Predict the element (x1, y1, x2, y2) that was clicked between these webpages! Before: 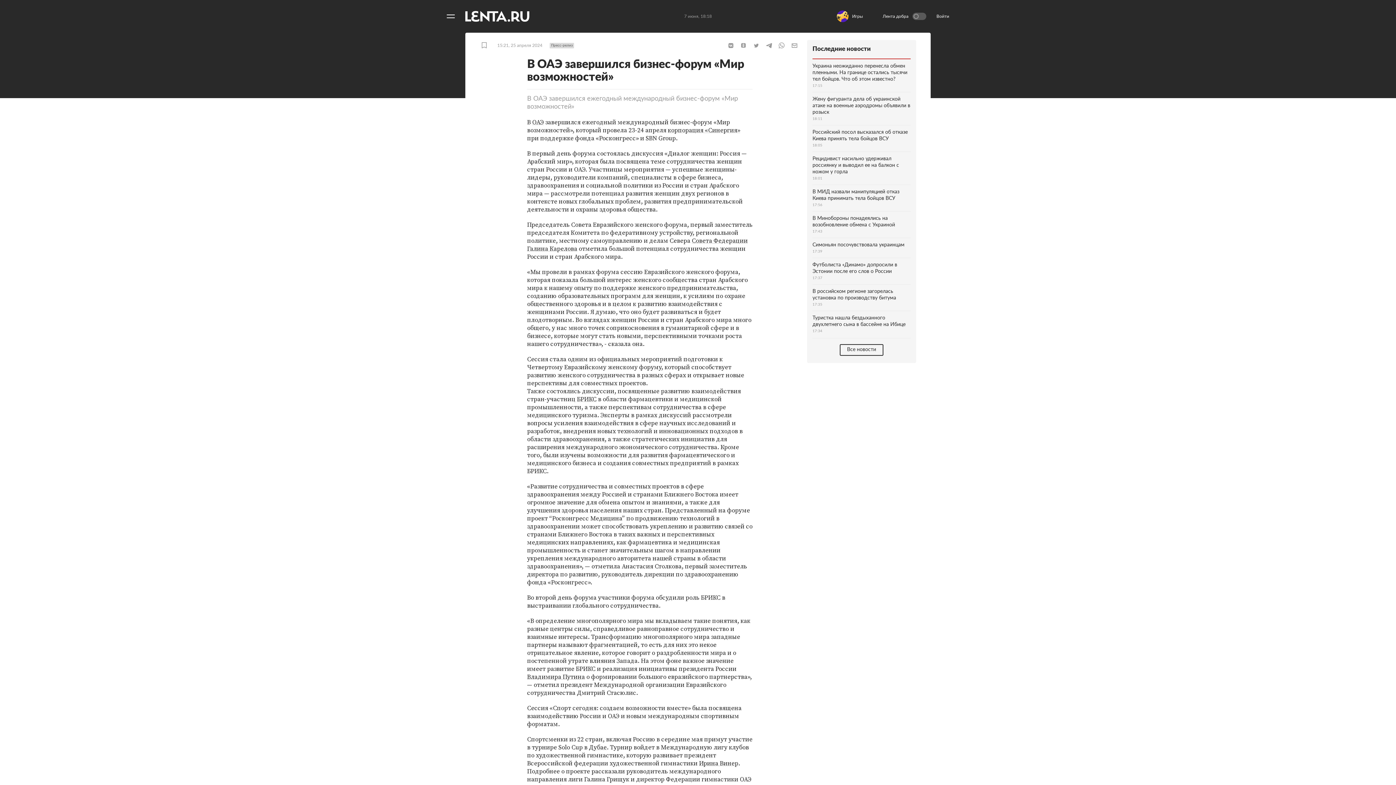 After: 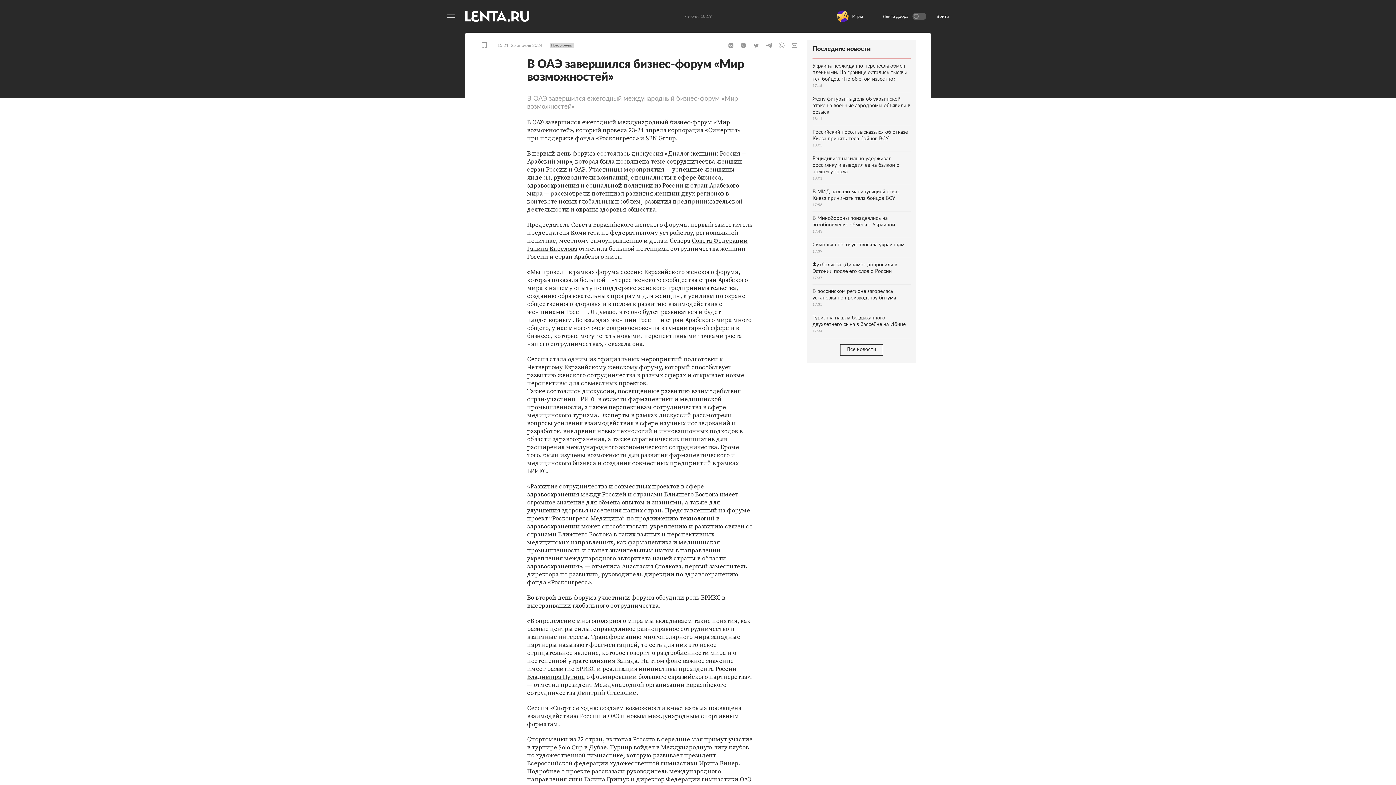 Action: label: БРИКС bbox: (577, 394, 596, 403)